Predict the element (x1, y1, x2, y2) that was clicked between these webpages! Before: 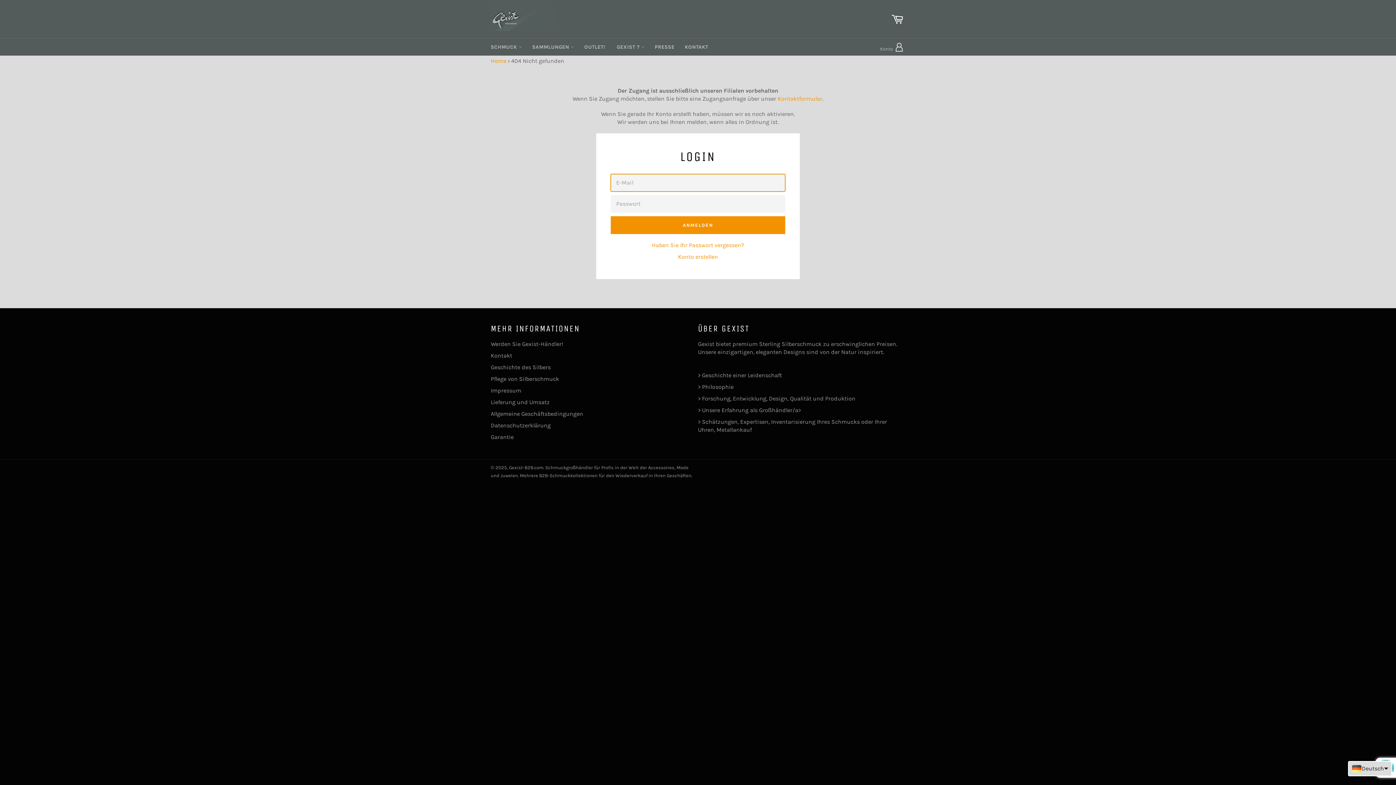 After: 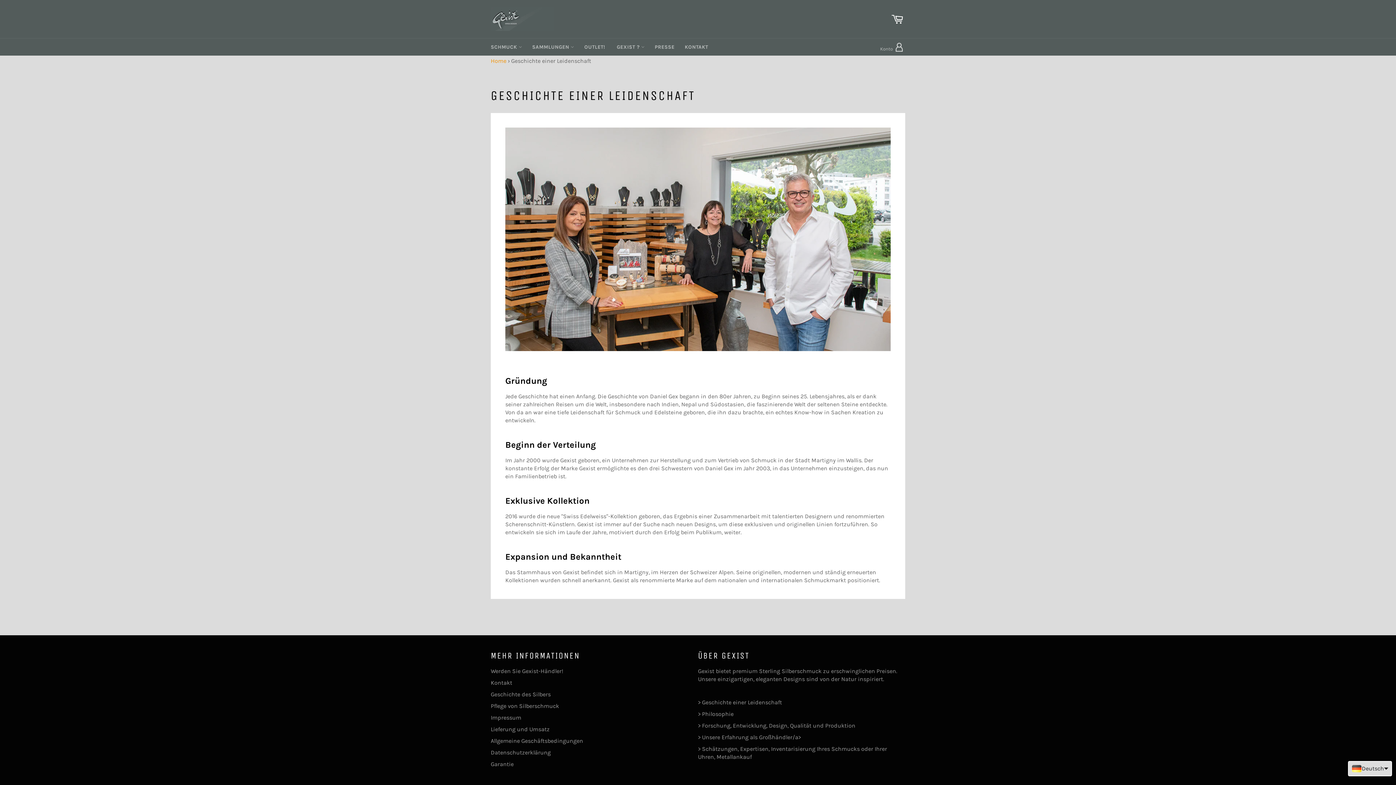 Action: bbox: (698, 371, 782, 378) label: > Geschichte einer Leidenschaft